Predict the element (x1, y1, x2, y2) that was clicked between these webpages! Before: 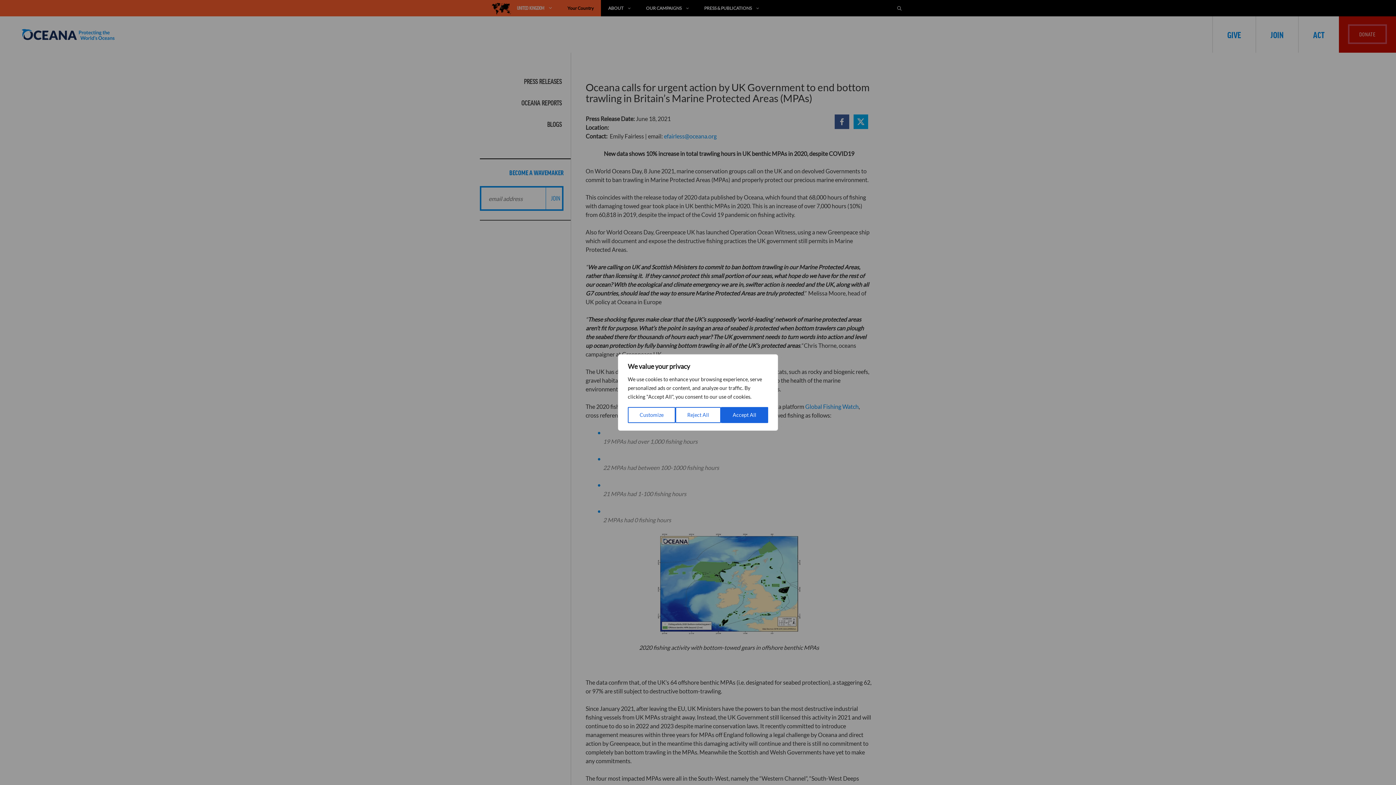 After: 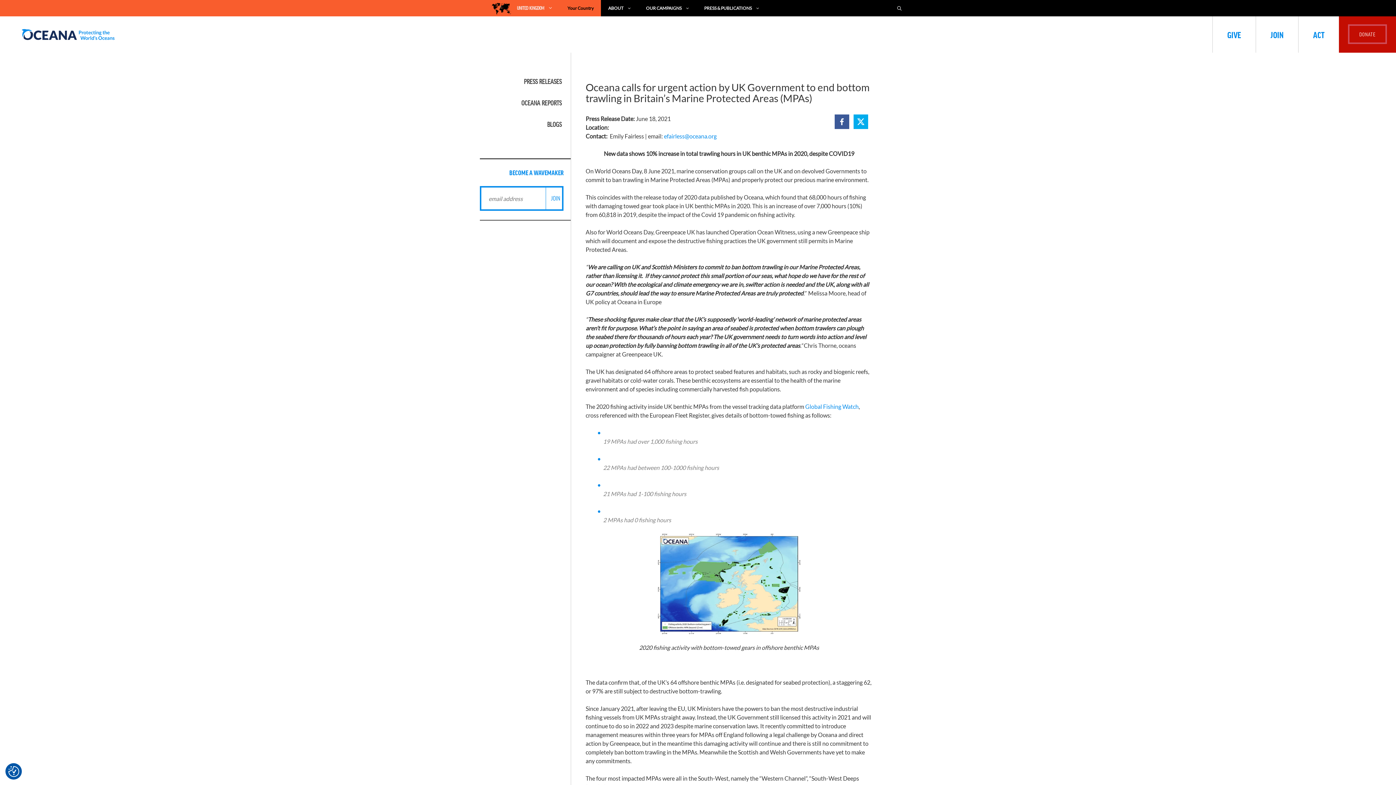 Action: bbox: (721, 407, 768, 423) label: Accept All